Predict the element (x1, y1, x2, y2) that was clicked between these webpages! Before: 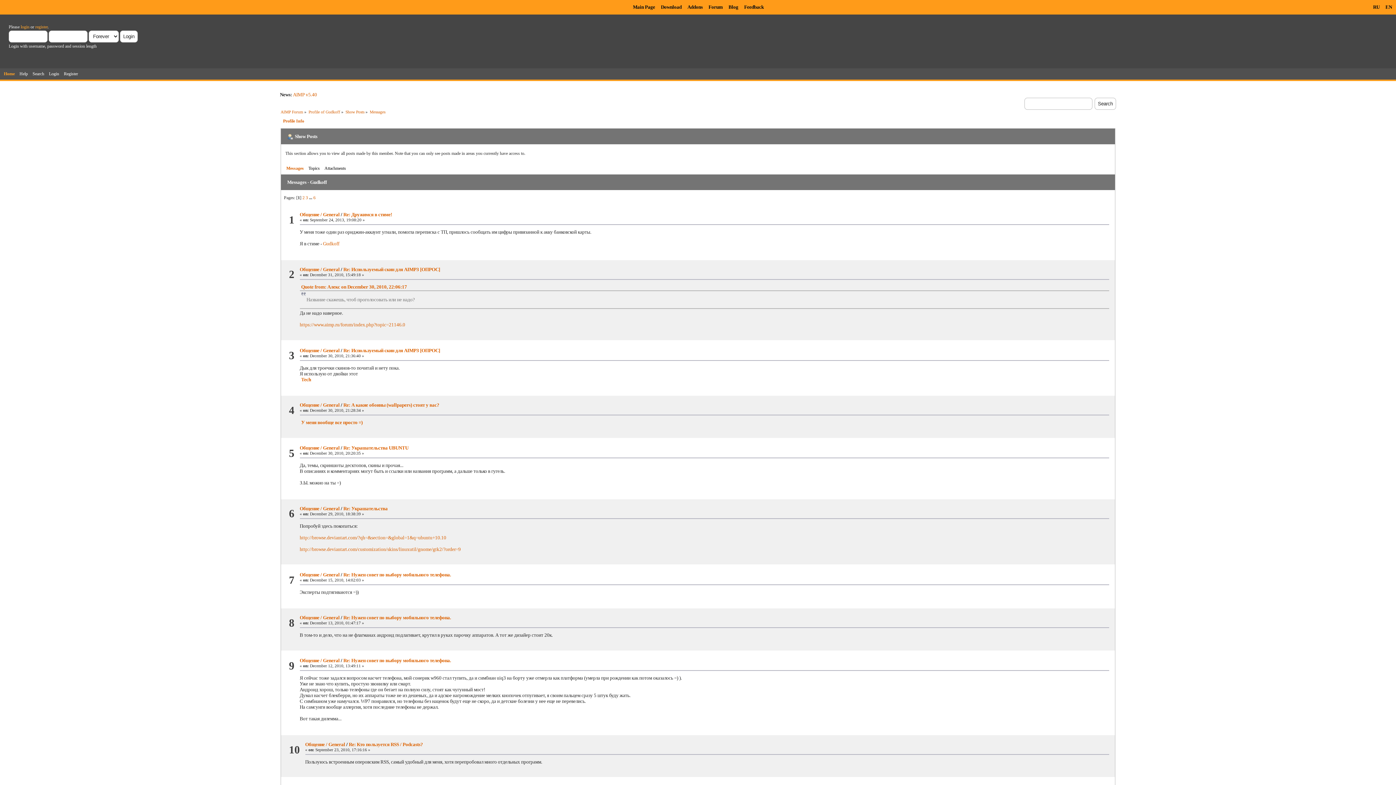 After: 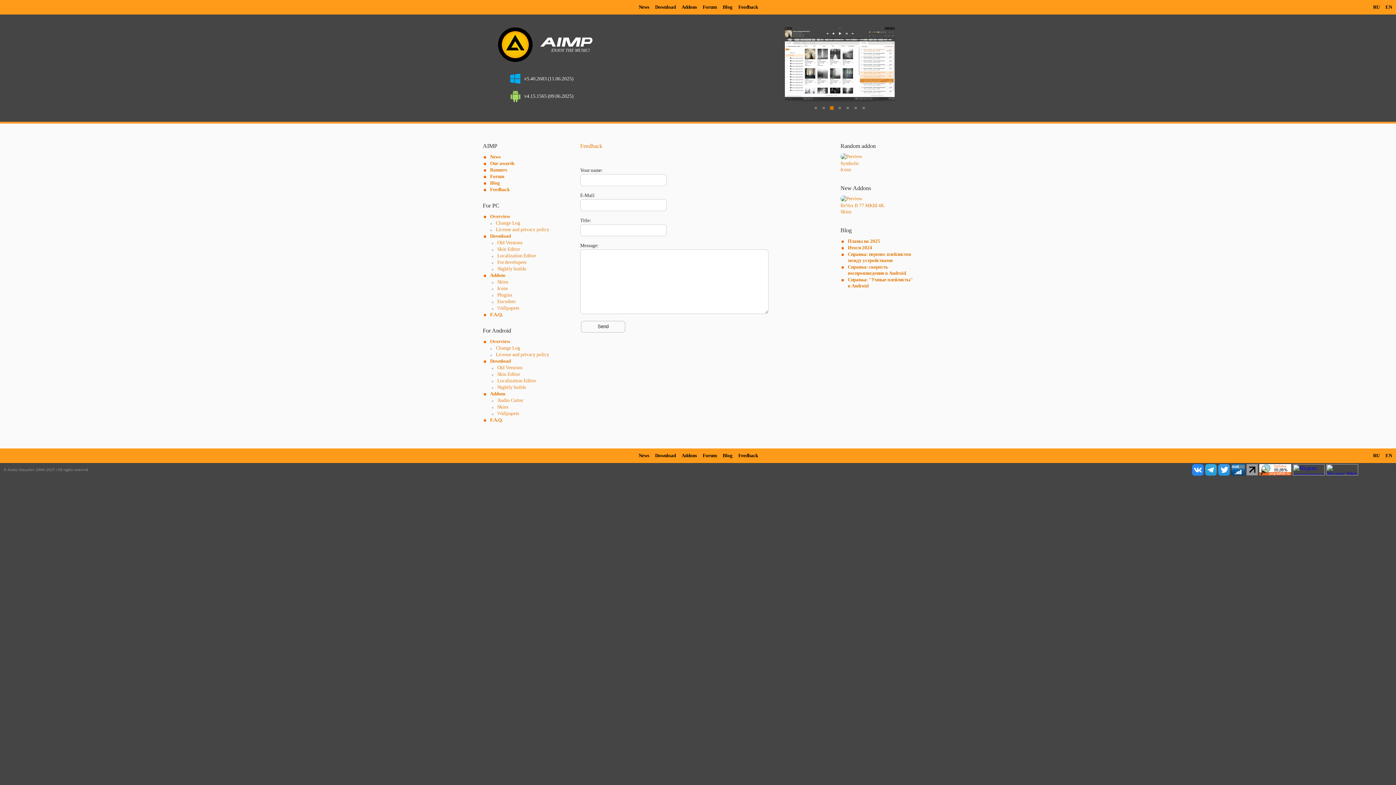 Action: bbox: (741, 0, 766, 14) label: Feedback